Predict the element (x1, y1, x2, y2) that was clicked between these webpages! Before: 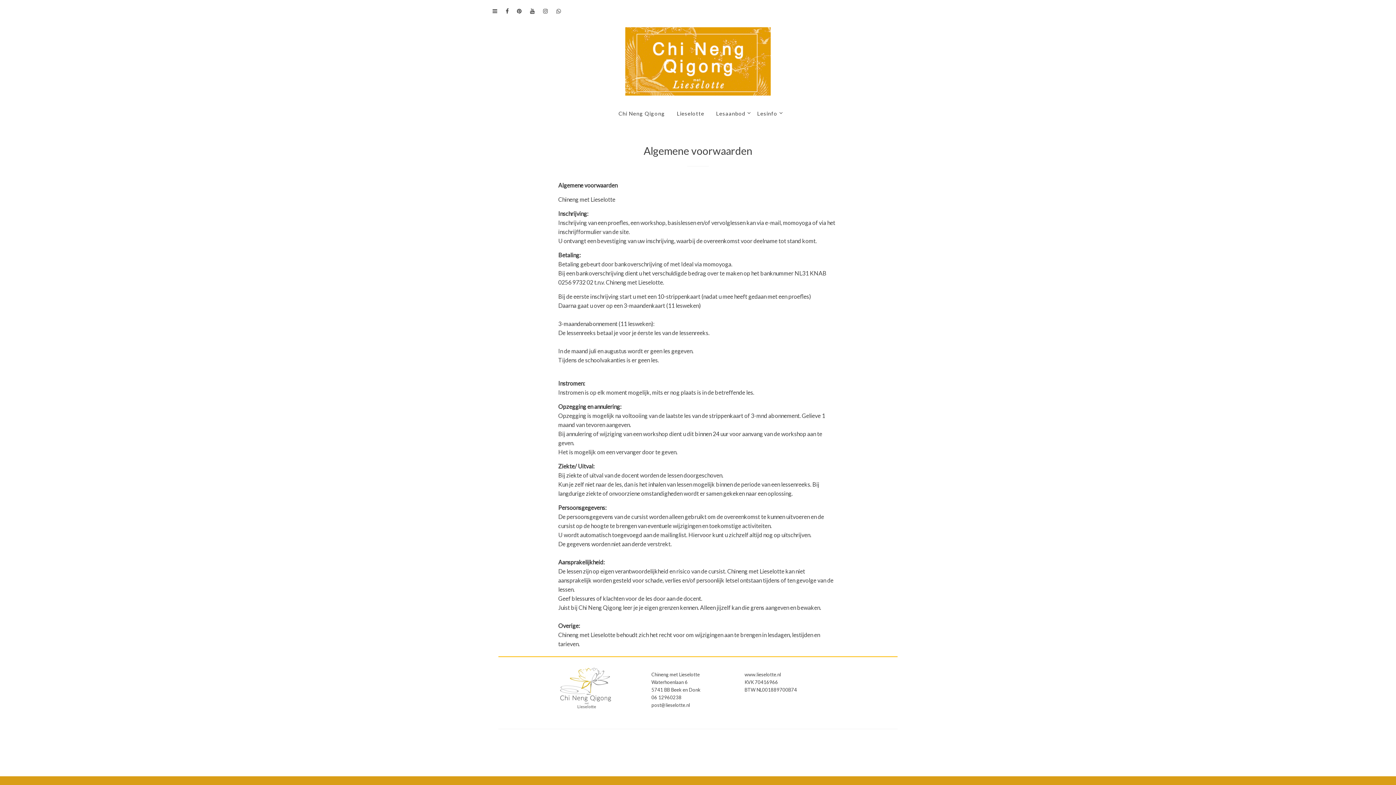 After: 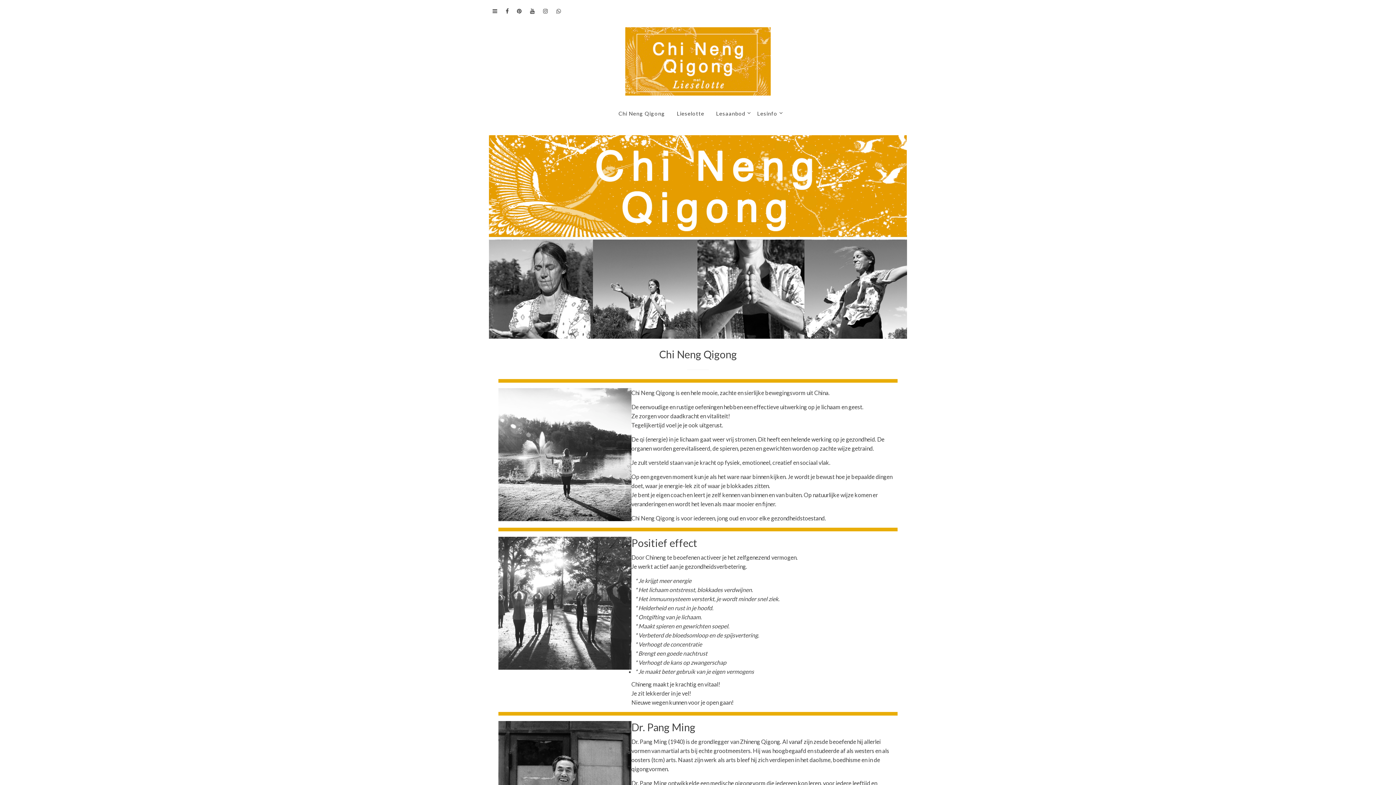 Action: bbox: (612, 103, 671, 123) label: Chi Neng Qigong